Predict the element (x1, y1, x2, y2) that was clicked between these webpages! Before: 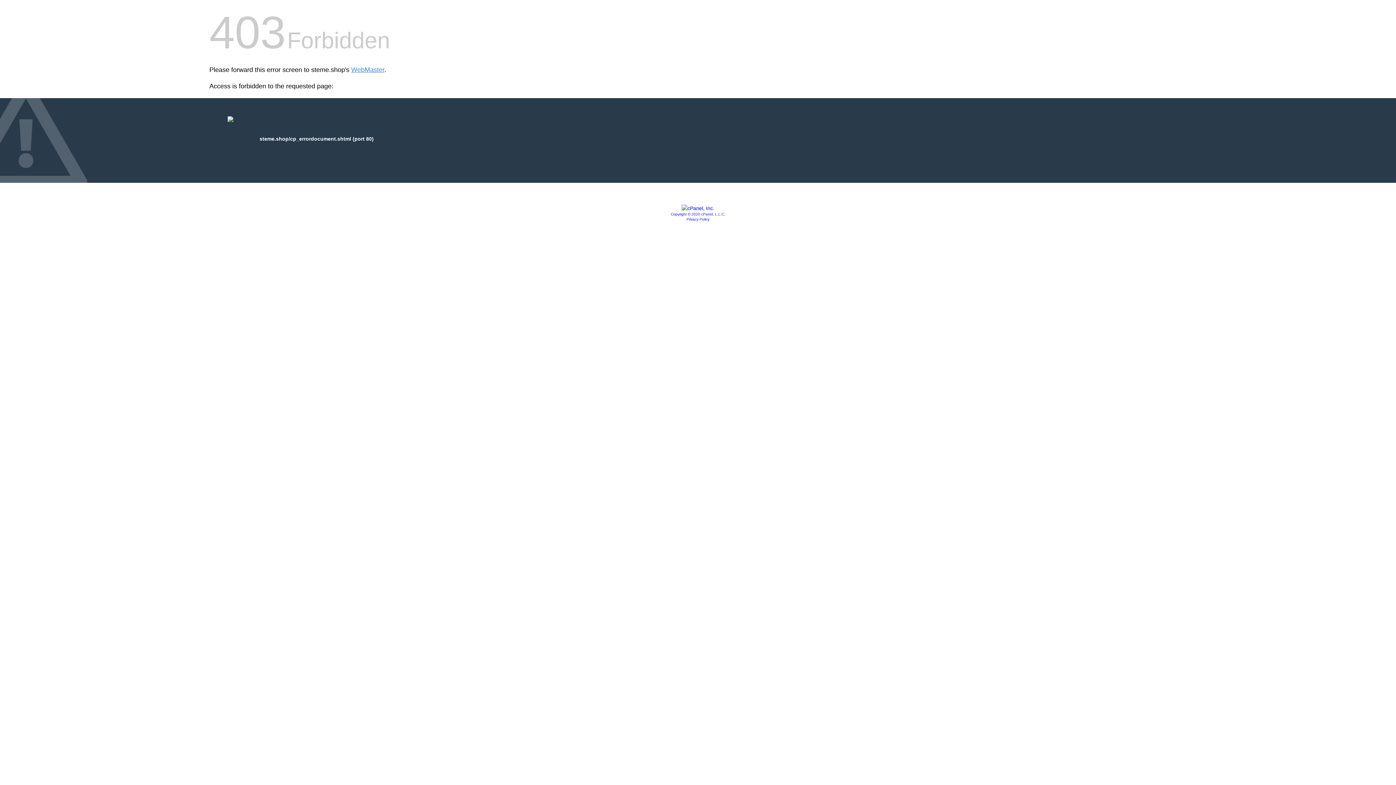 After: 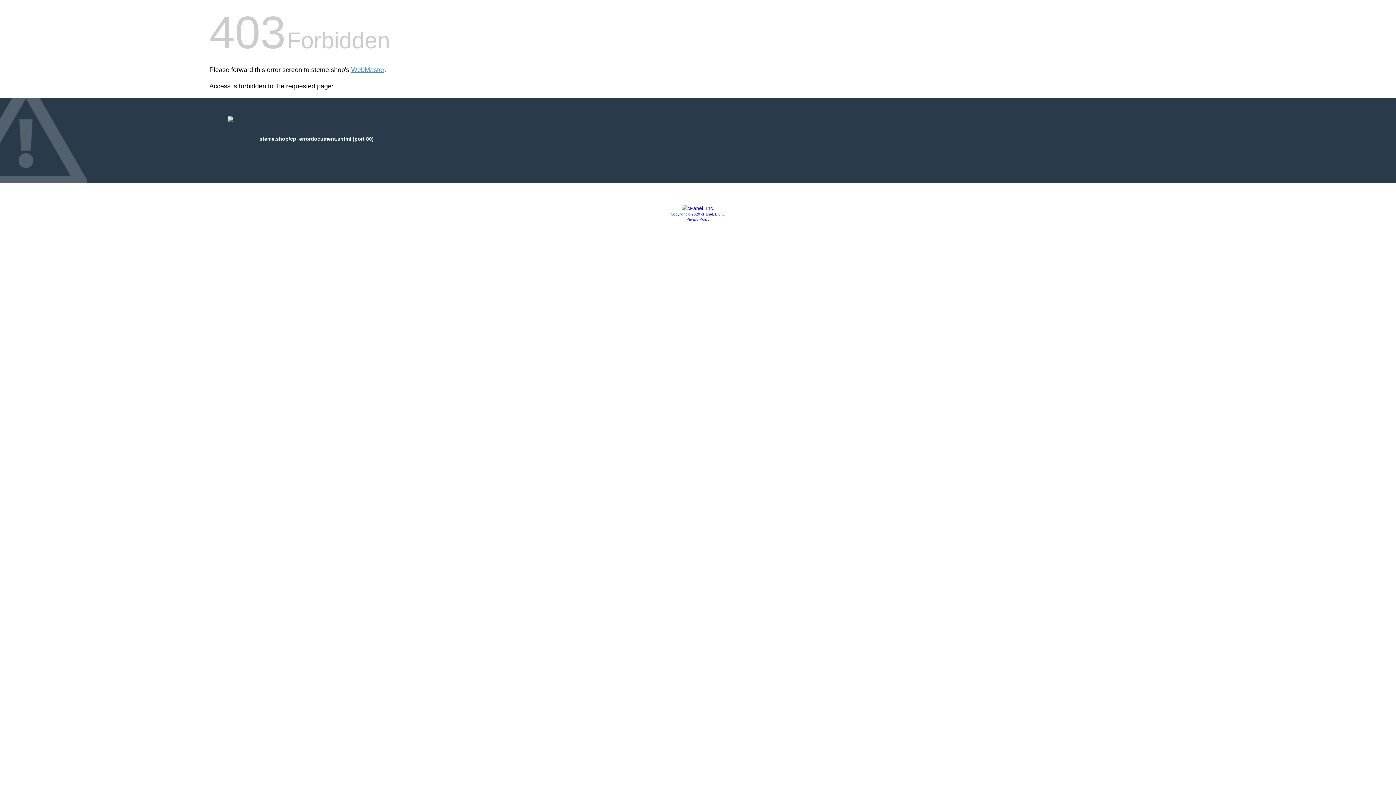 Action: bbox: (686, 217, 709, 221) label: Privacy Policy